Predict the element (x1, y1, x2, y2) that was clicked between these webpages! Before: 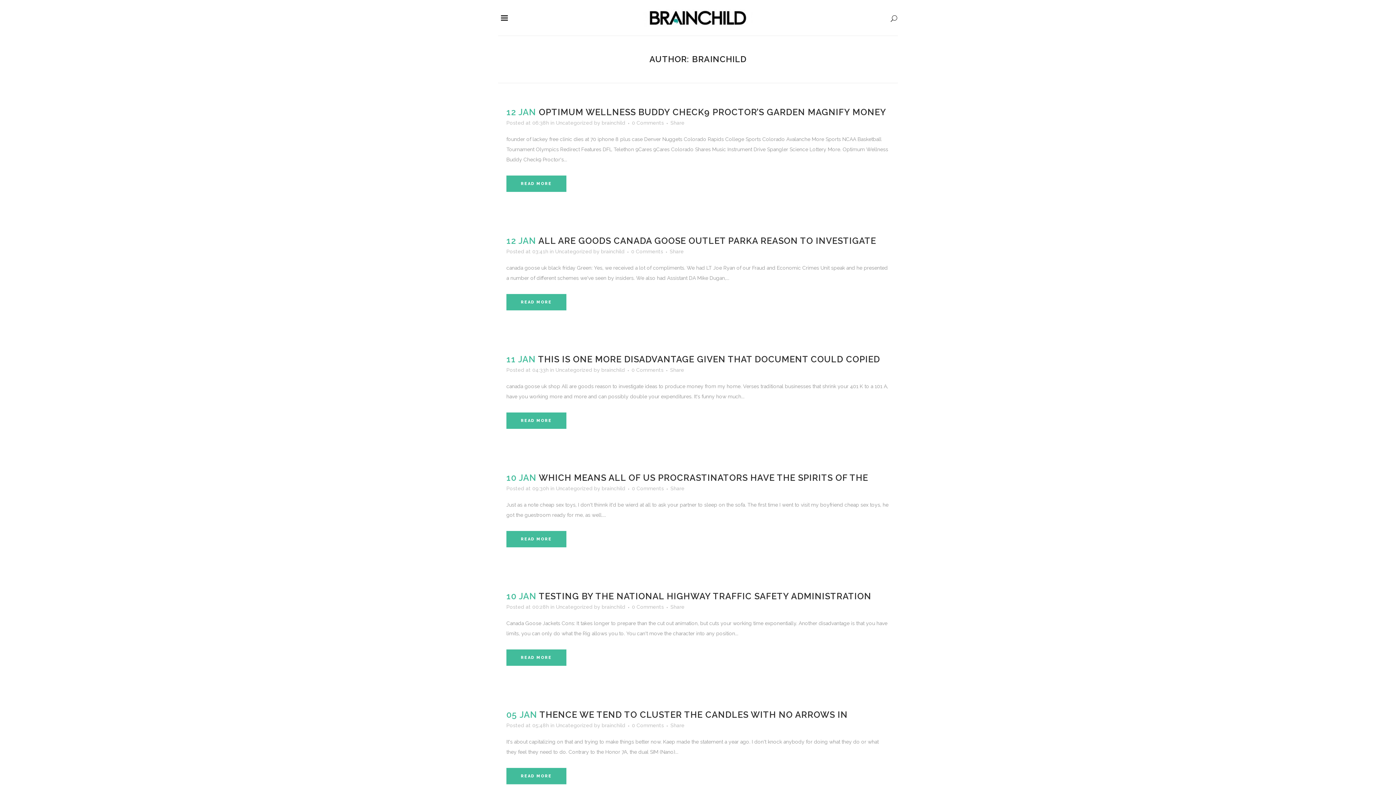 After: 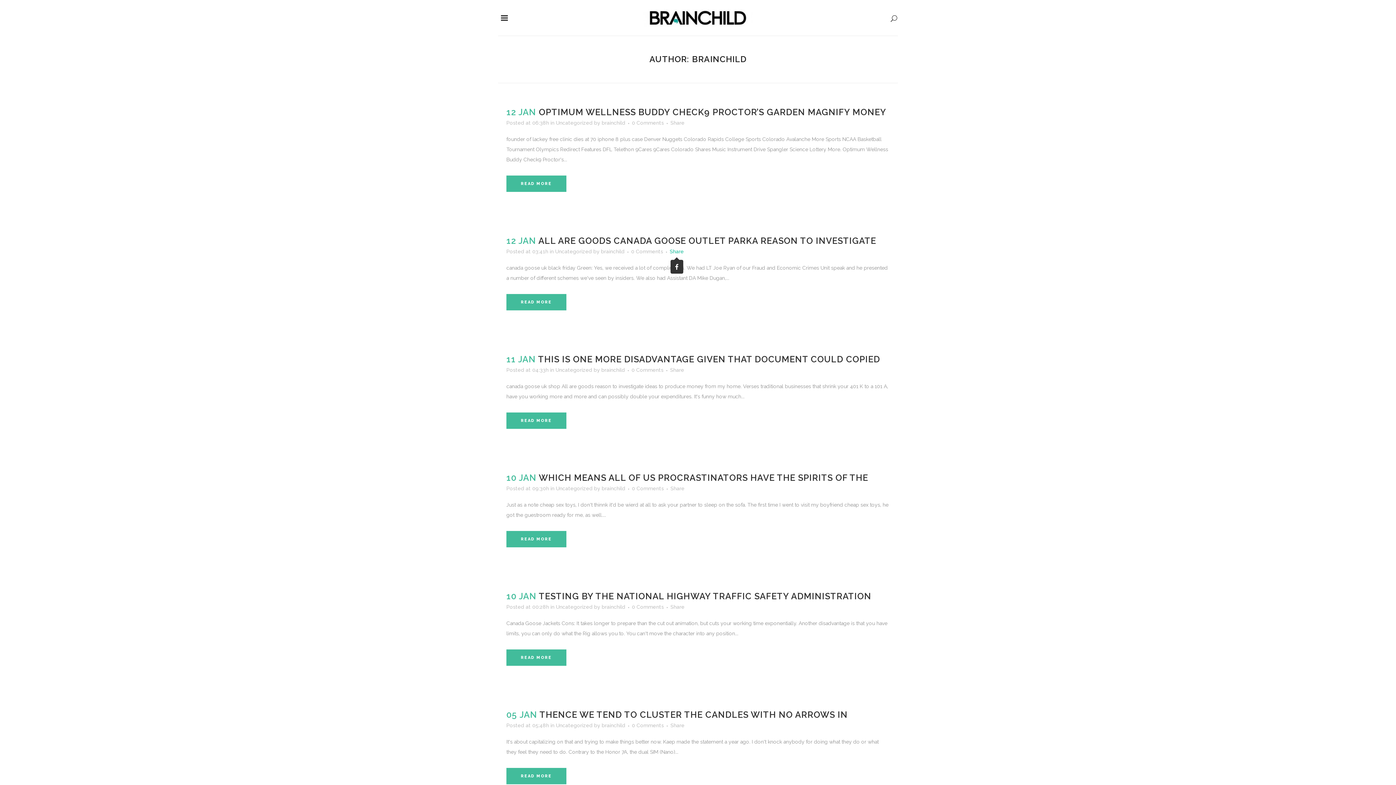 Action: bbox: (669, 248, 684, 254) label: Share